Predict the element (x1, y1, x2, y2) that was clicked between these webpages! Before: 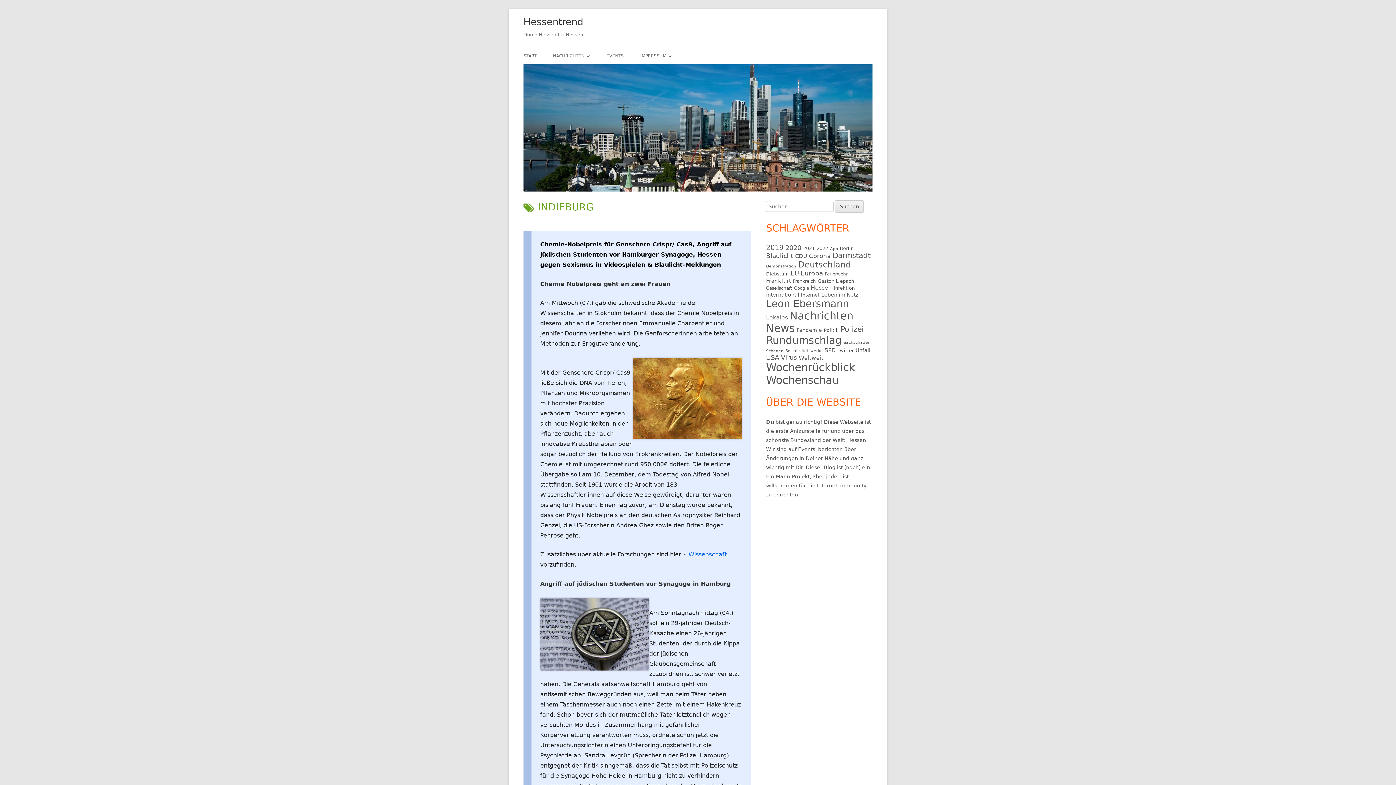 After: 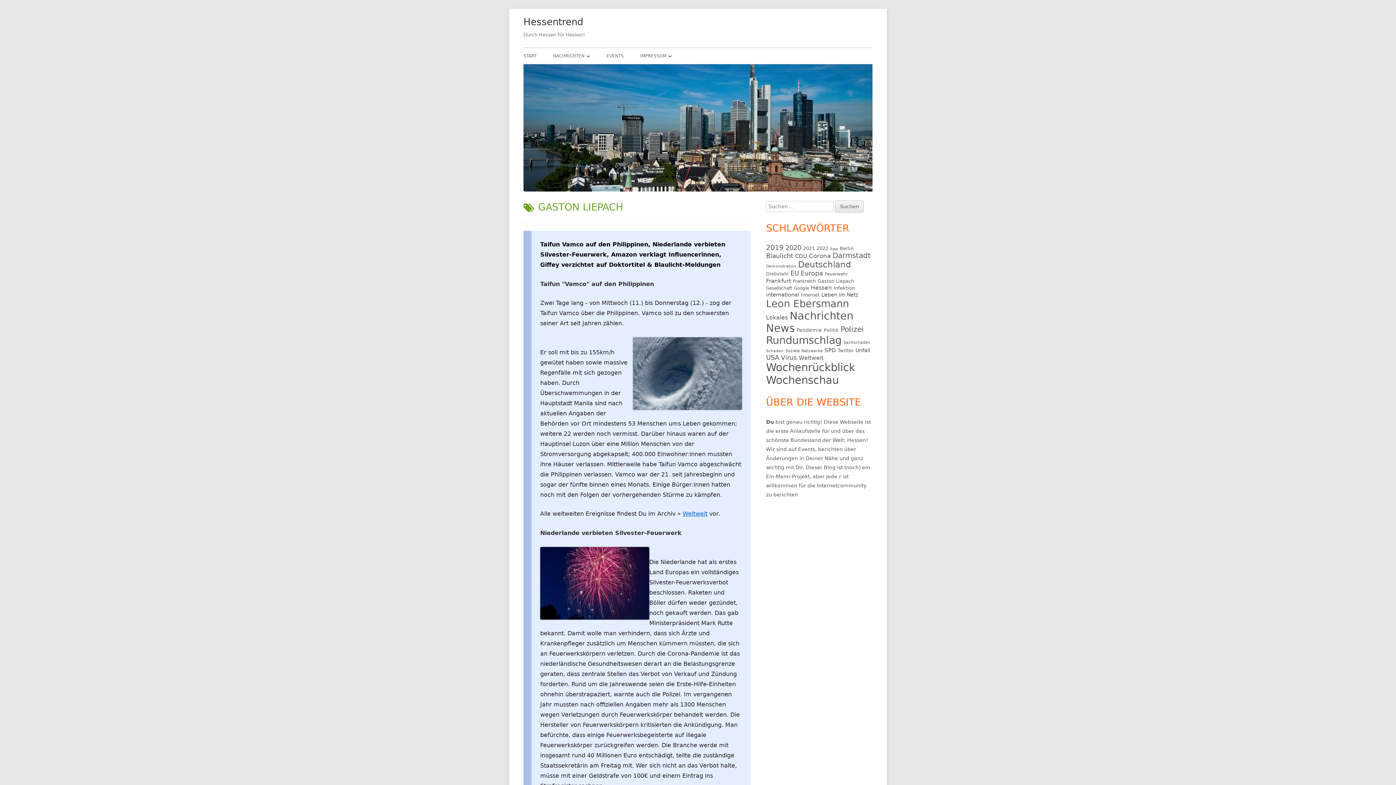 Action: label: Gaston Liepach (31 Einträge) bbox: (817, 278, 854, 284)